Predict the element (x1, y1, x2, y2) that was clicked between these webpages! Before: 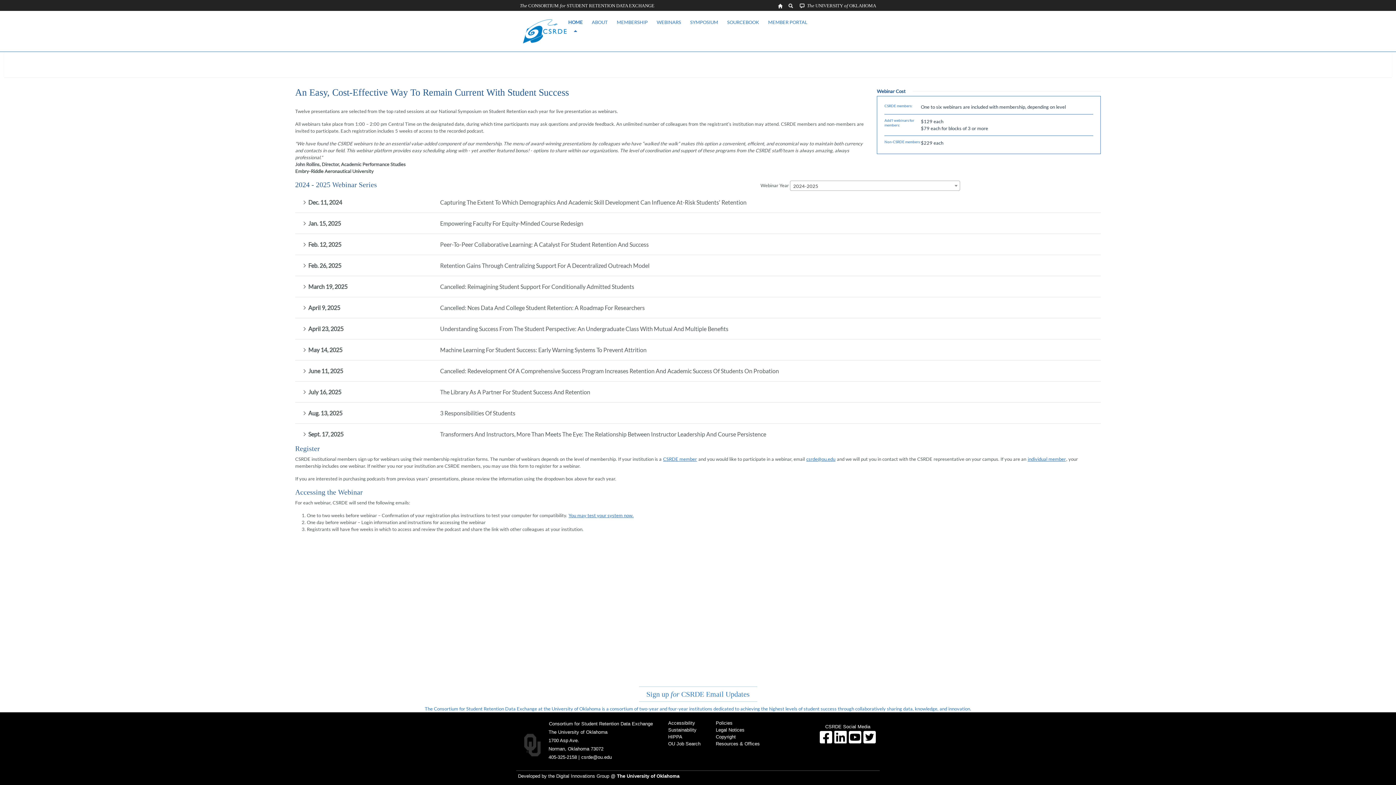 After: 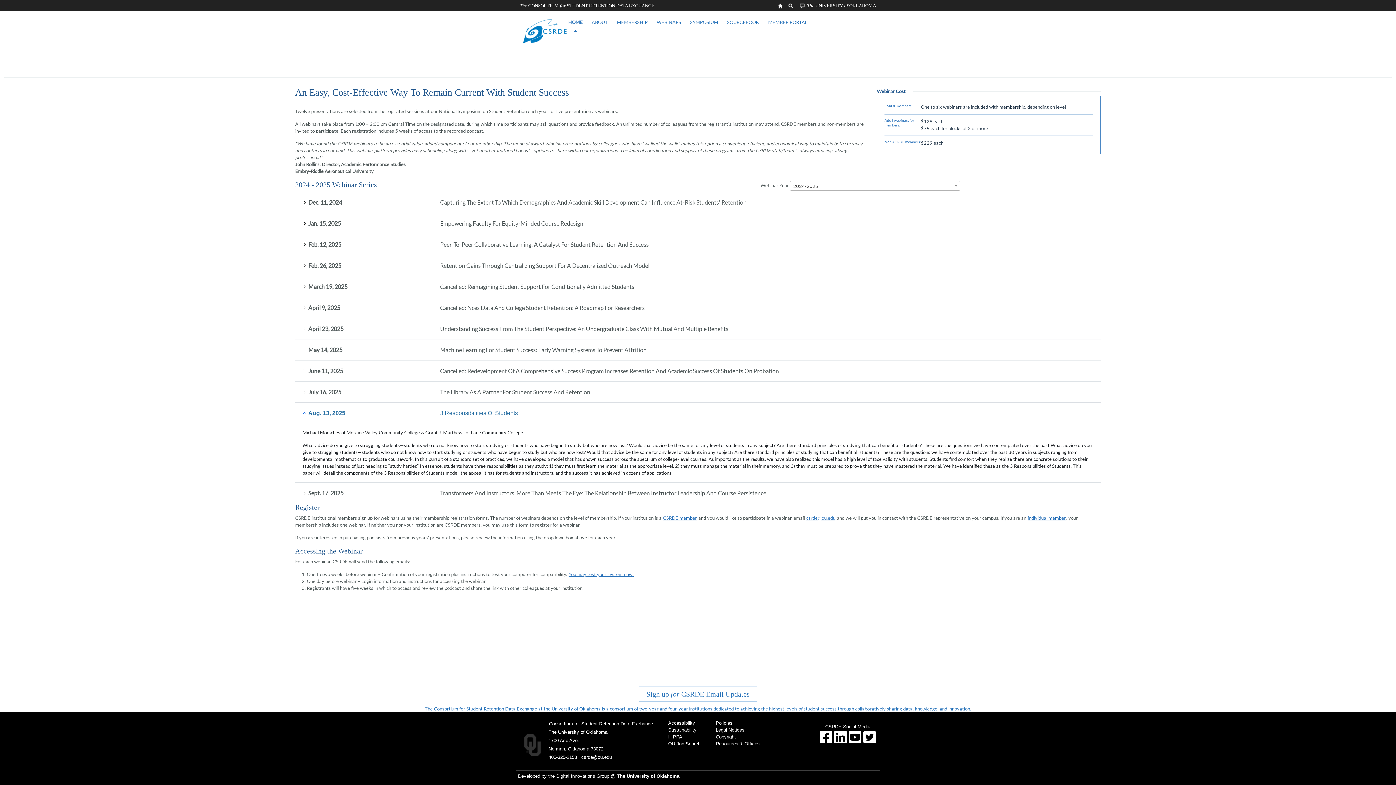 Action: label: Aug. 13, 2025
3 Responsibilities Of Students bbox: (295, 402, 1101, 423)